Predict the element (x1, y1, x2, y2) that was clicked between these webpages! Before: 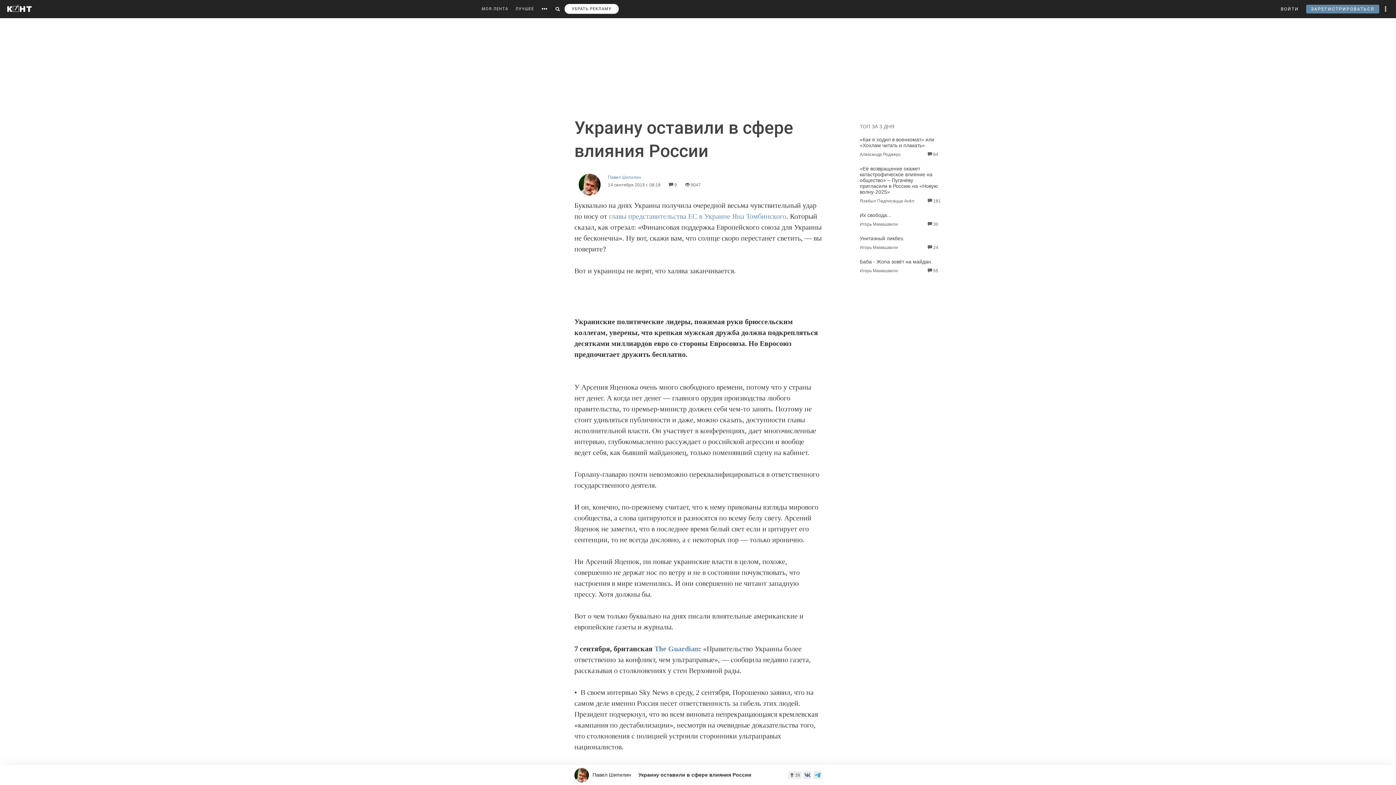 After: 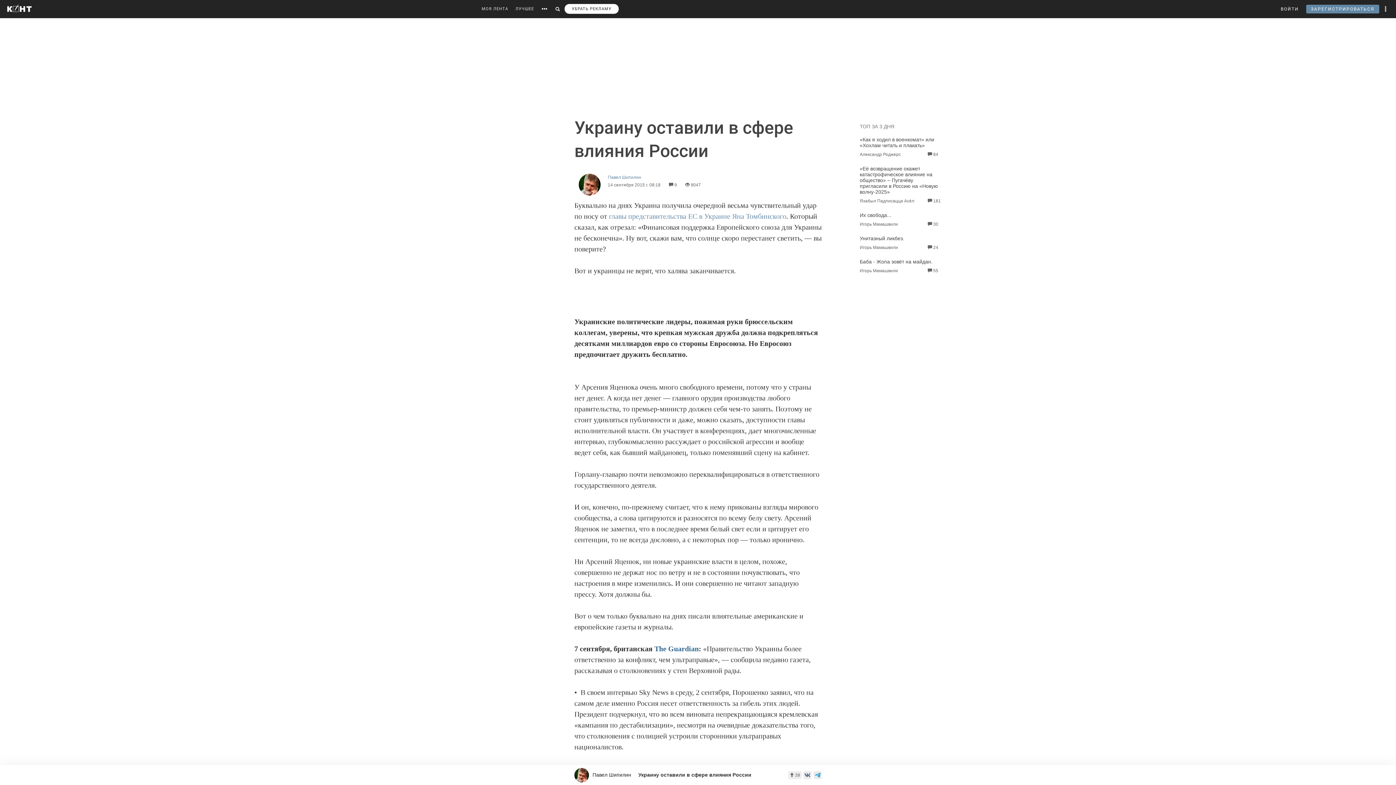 Action: bbox: (654, 645, 698, 653) label: The Guardian